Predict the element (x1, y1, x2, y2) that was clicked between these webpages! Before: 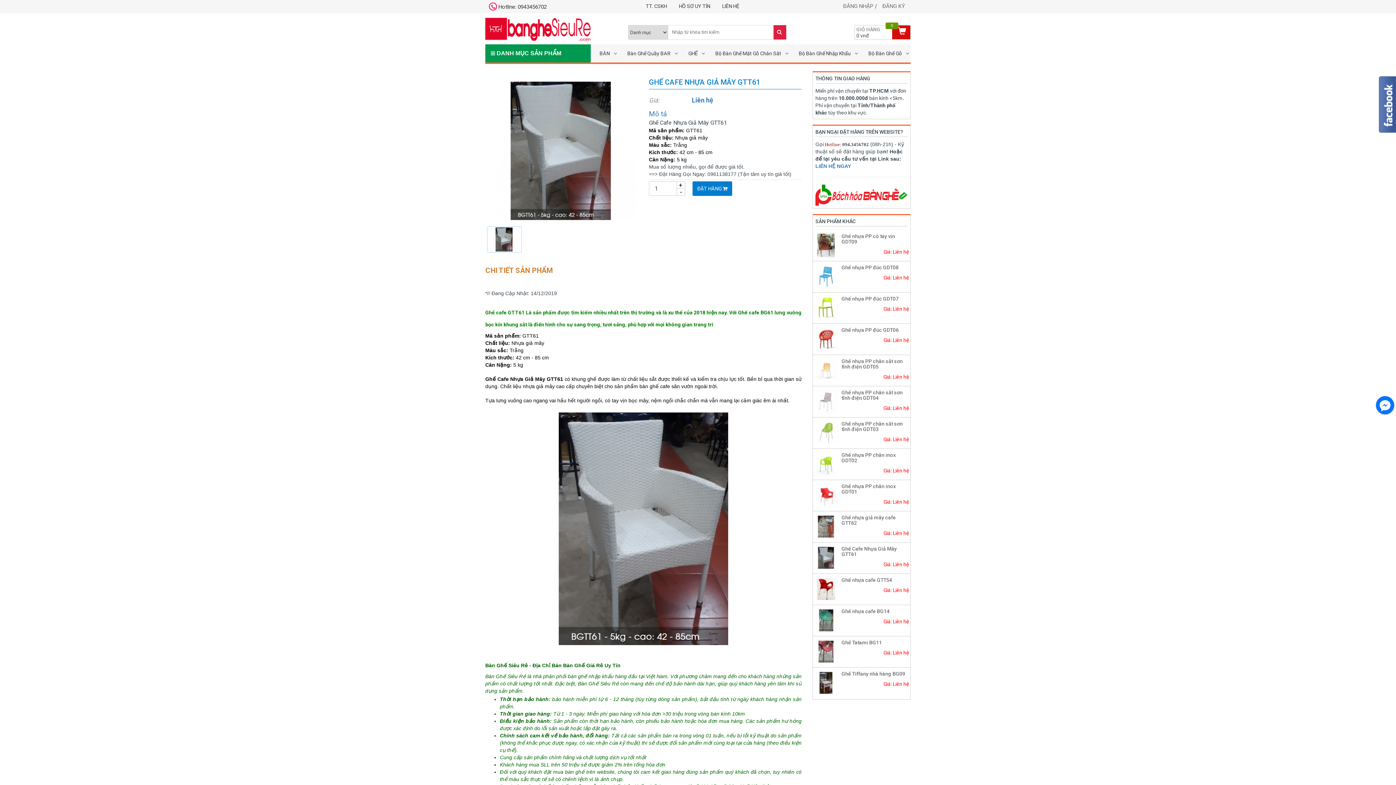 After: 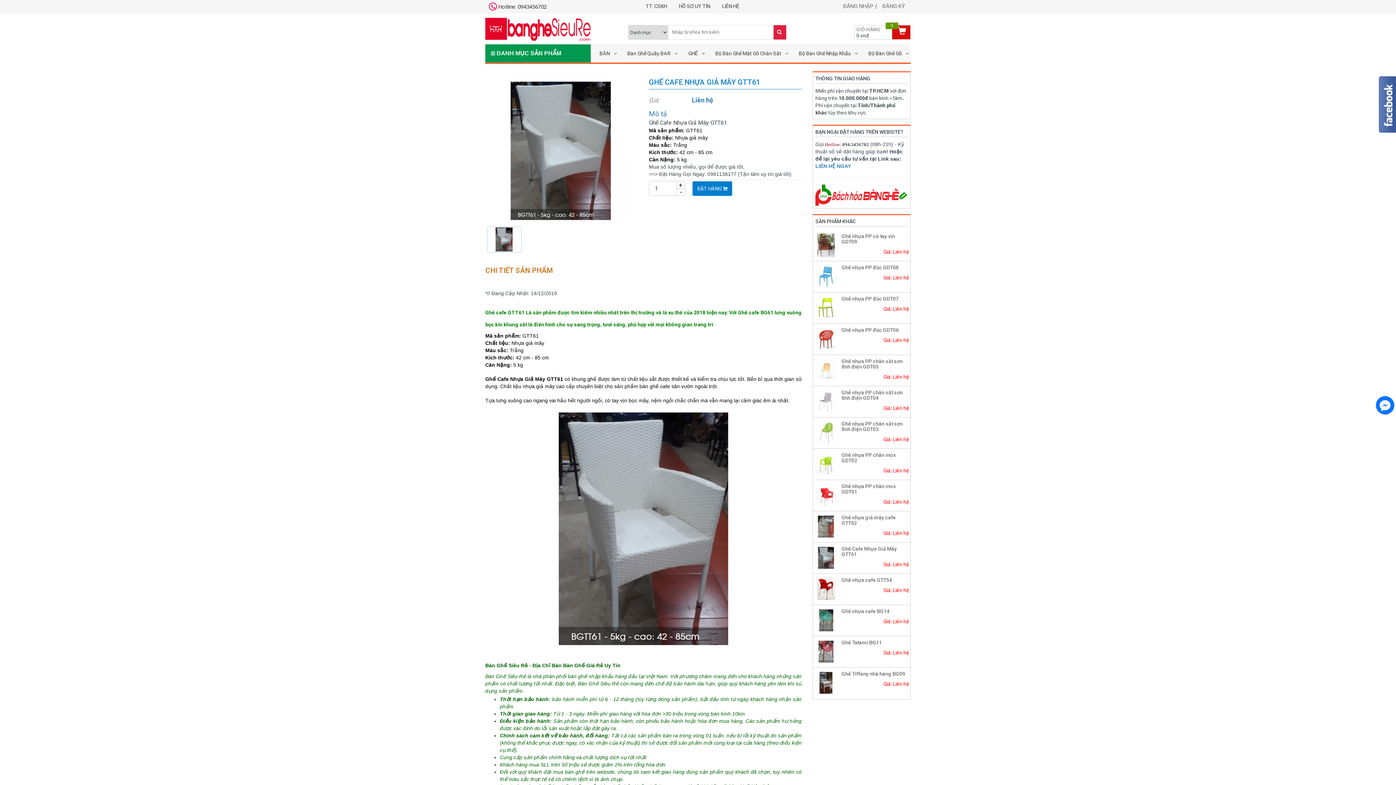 Action: bbox: (485, 266, 552, 274) label: CHI TIẾT SẢN PHẨM